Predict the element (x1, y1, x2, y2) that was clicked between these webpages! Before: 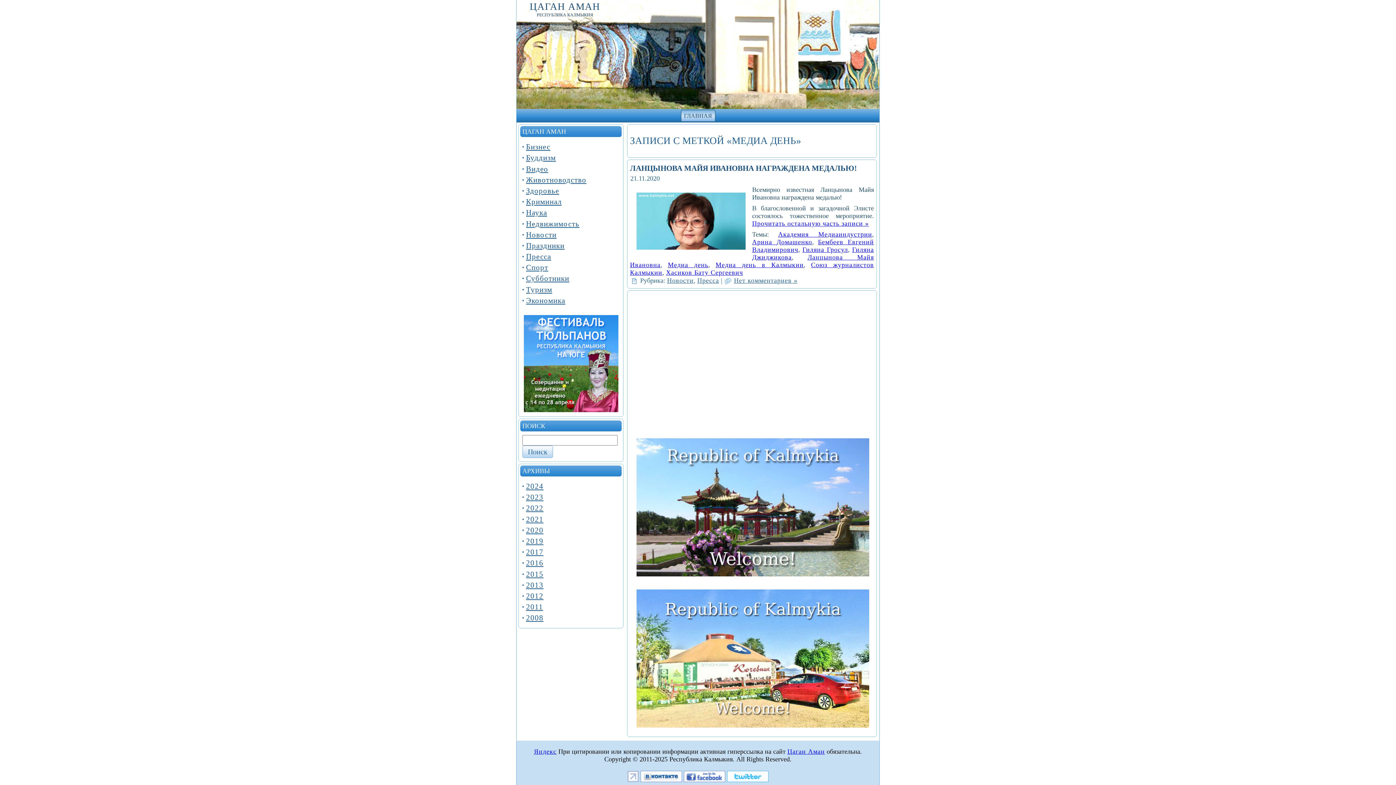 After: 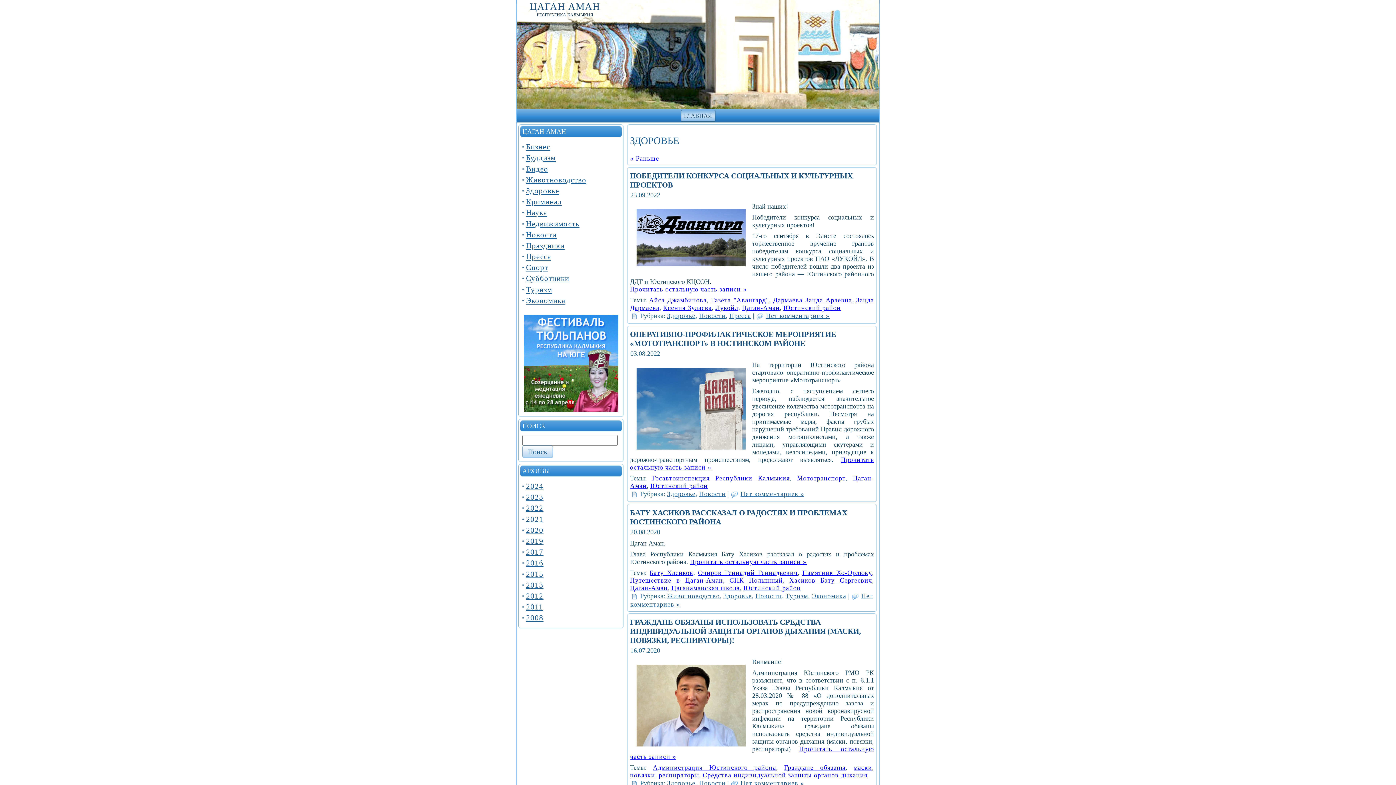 Action: label: Здоровье bbox: (526, 186, 559, 195)